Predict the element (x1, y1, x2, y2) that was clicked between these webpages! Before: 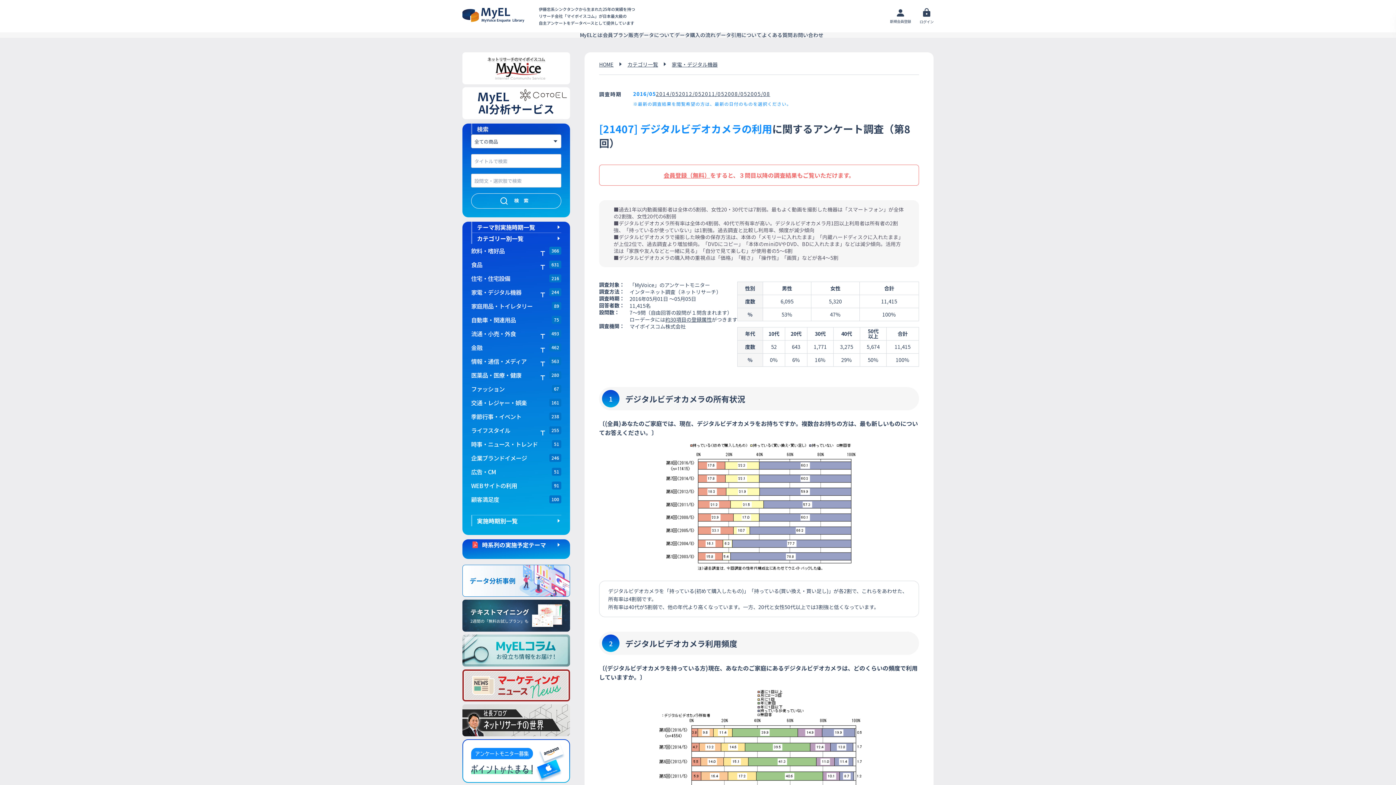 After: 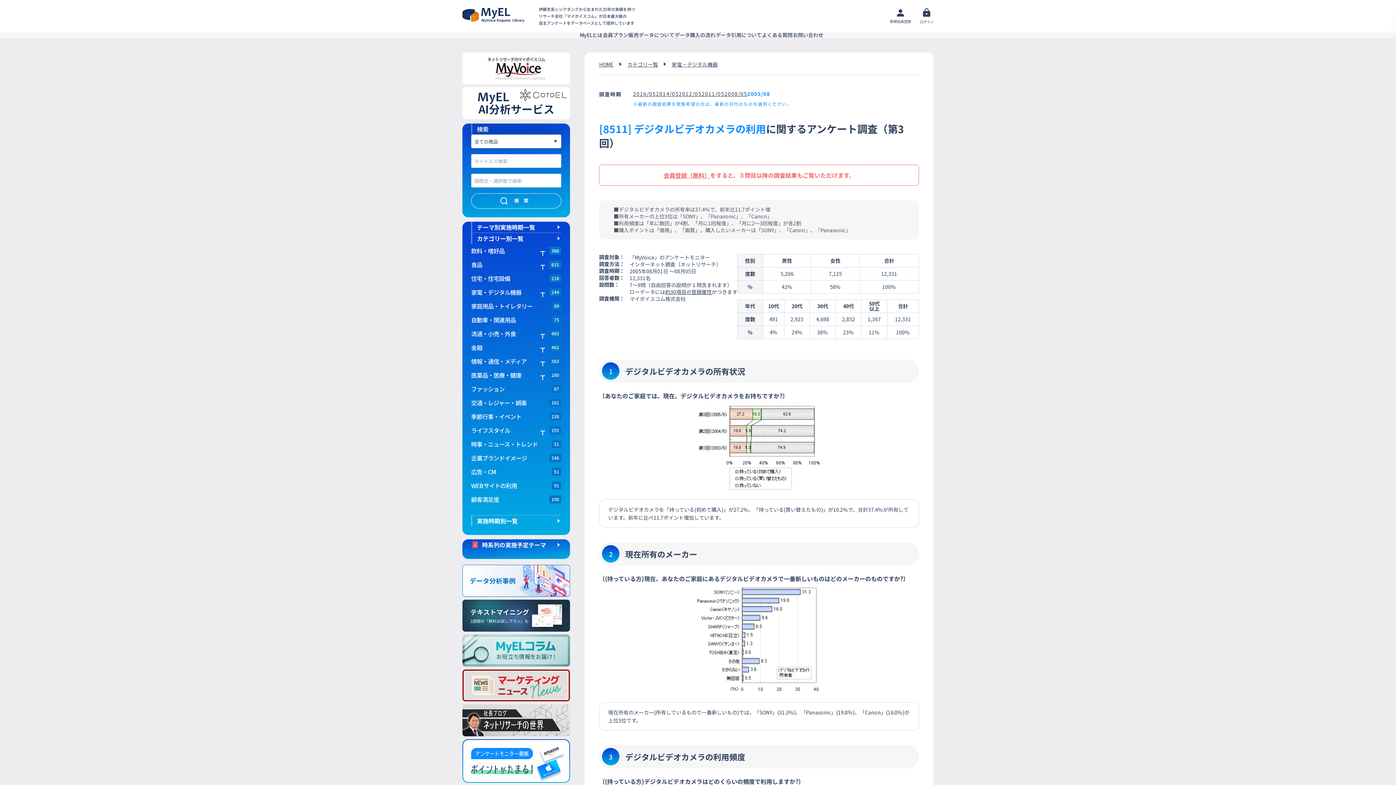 Action: label: 2005/08 bbox: (747, 90, 770, 97)